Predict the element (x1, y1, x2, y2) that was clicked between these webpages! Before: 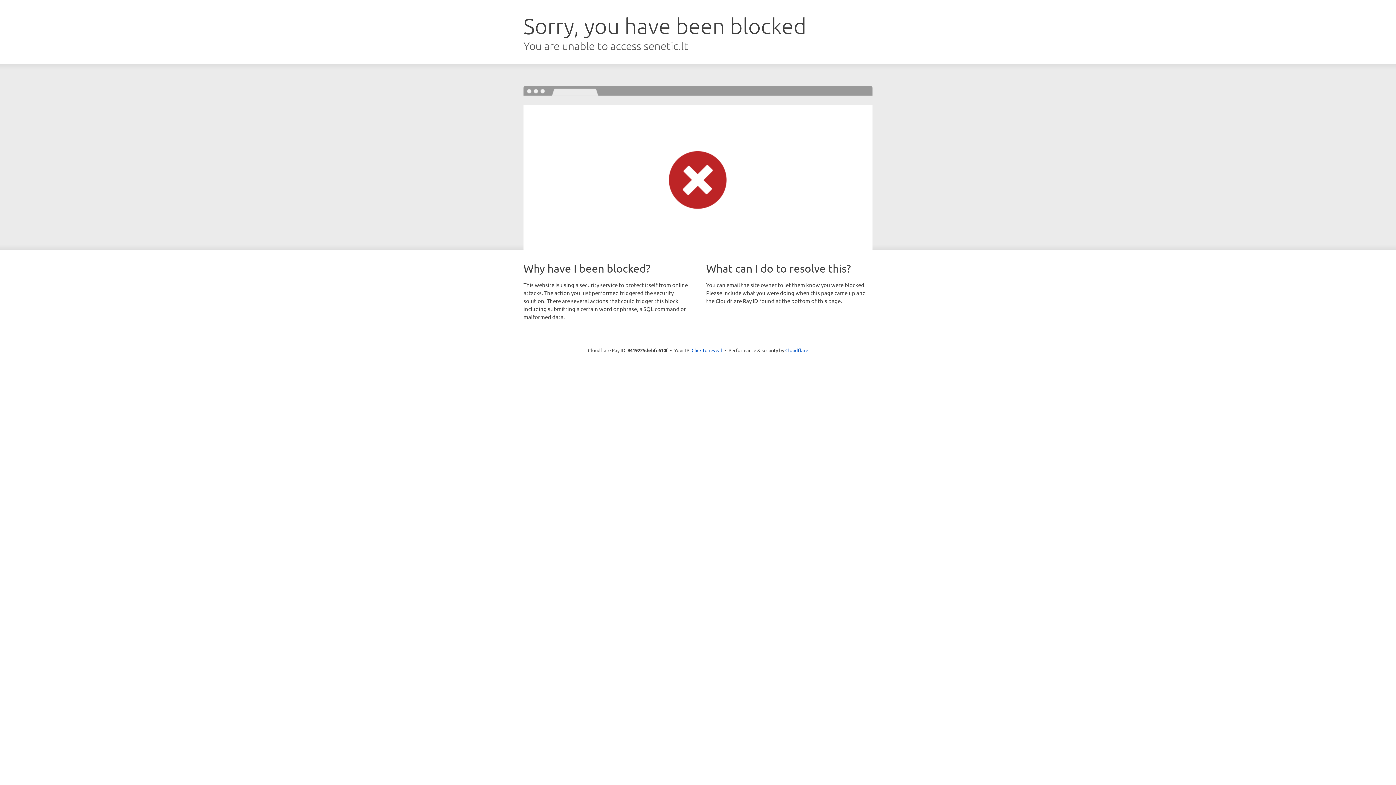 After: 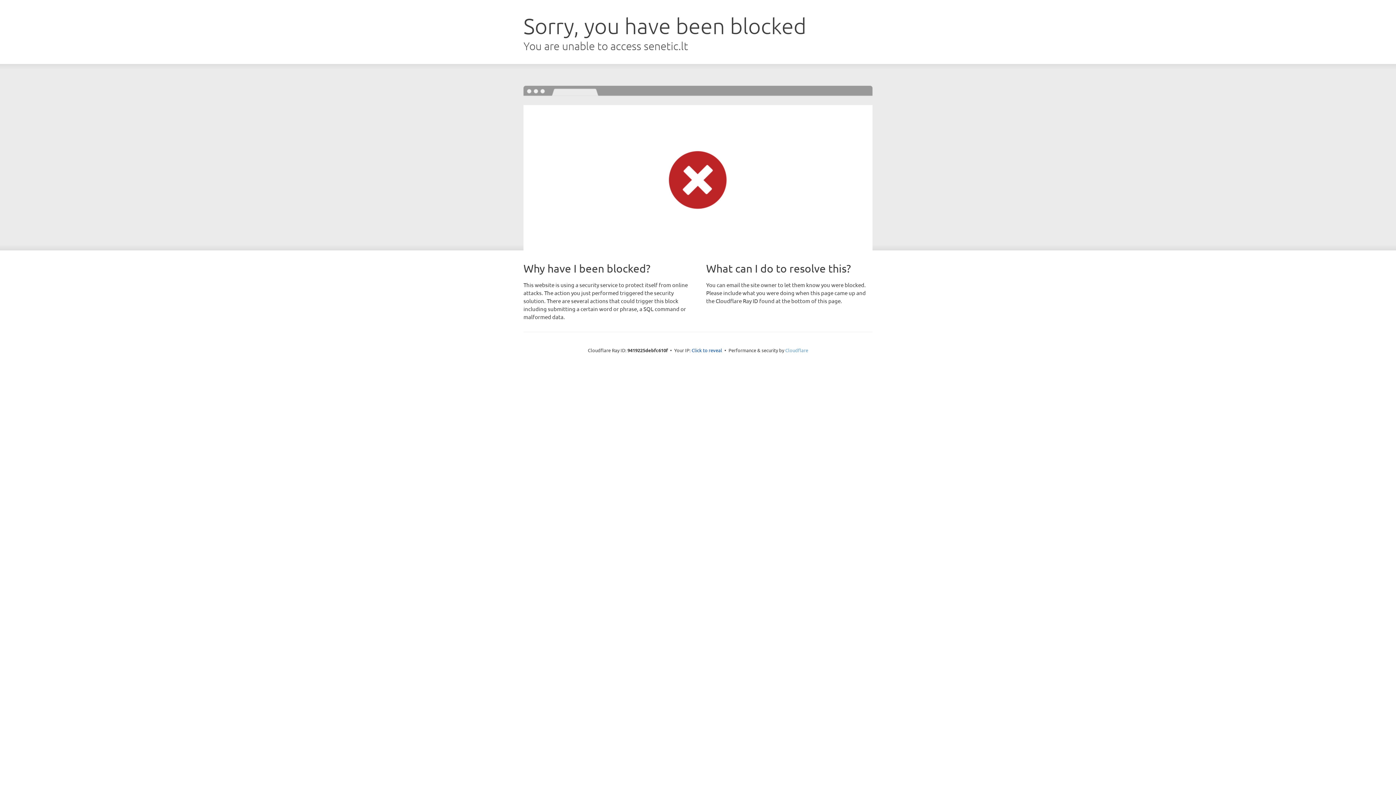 Action: bbox: (785, 347, 808, 353) label: Cloudflare